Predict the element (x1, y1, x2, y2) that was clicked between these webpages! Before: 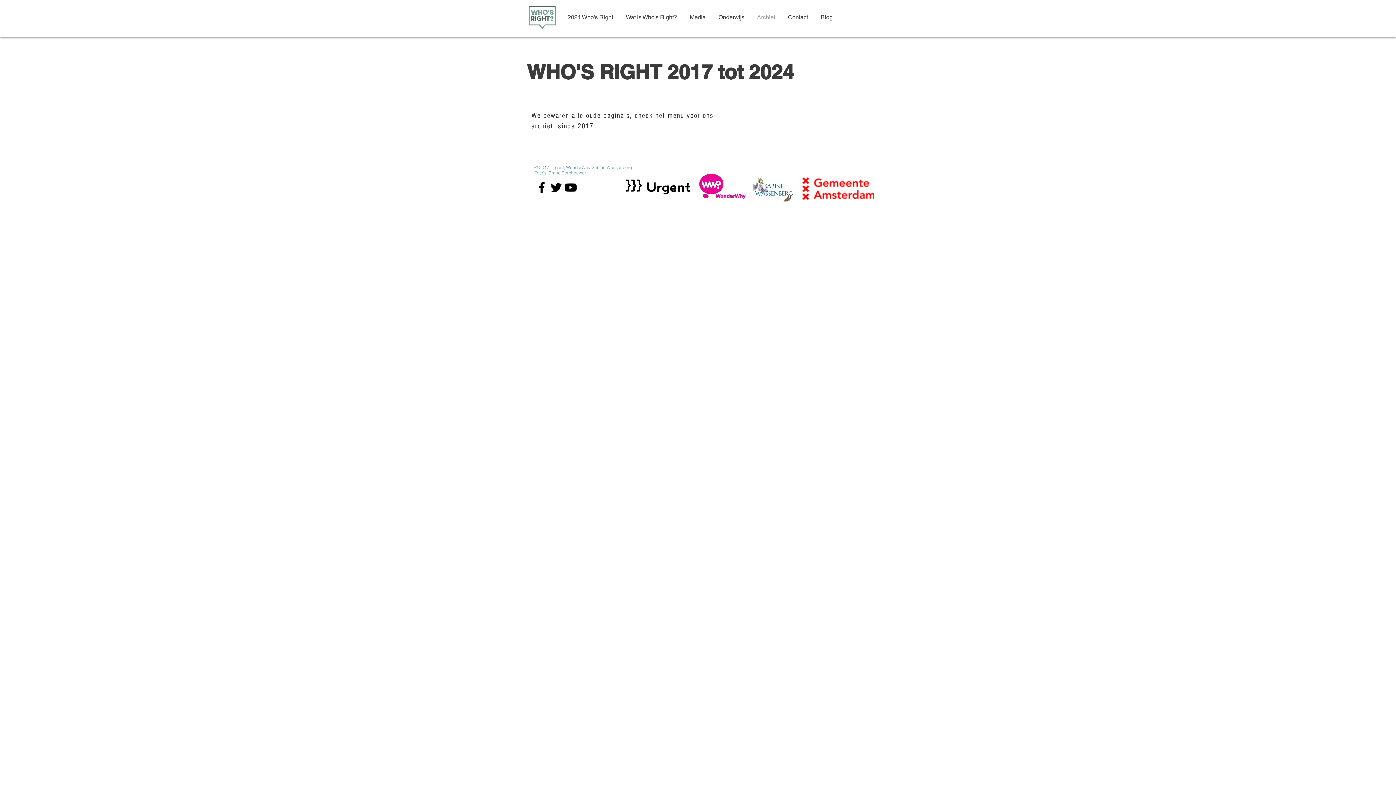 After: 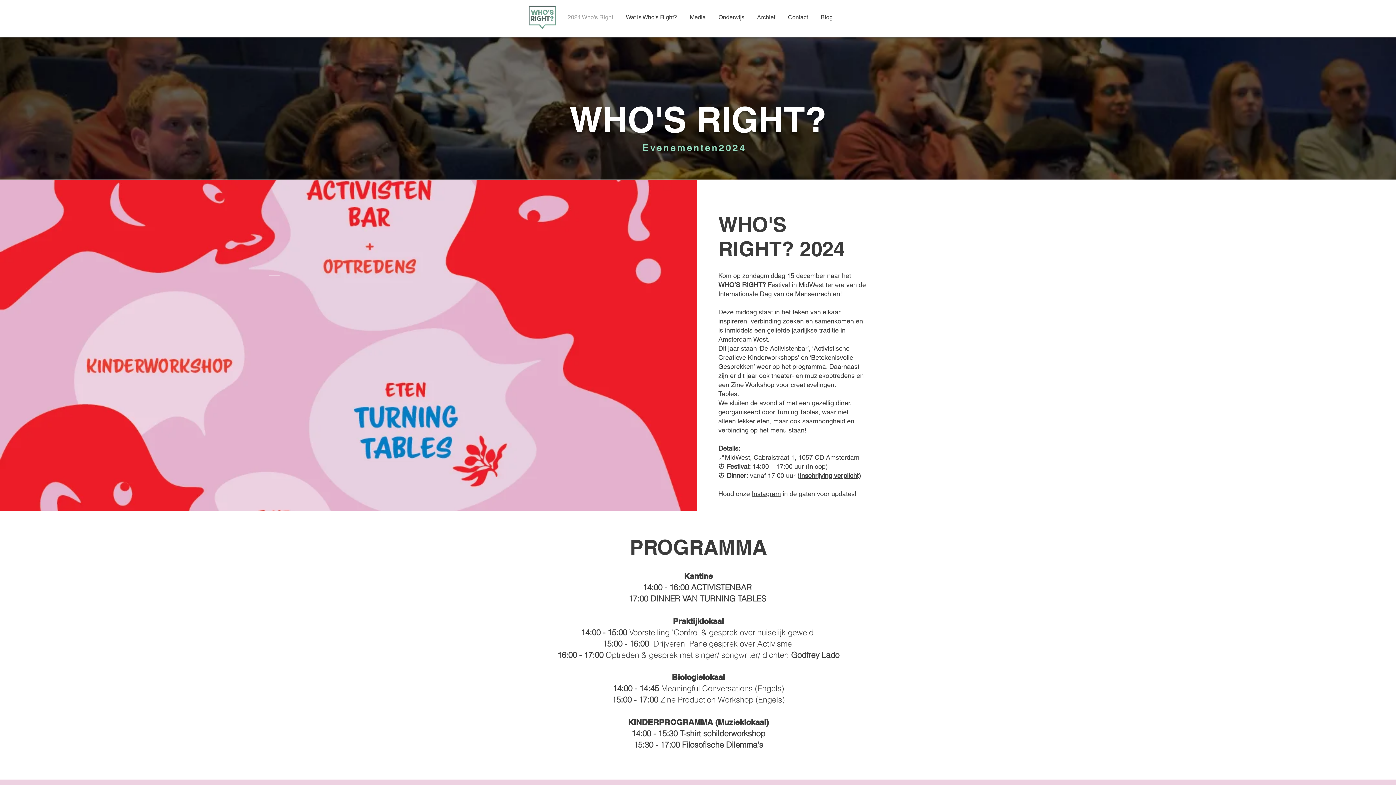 Action: bbox: (561, 8, 619, 26) label: 2024 Who's Right